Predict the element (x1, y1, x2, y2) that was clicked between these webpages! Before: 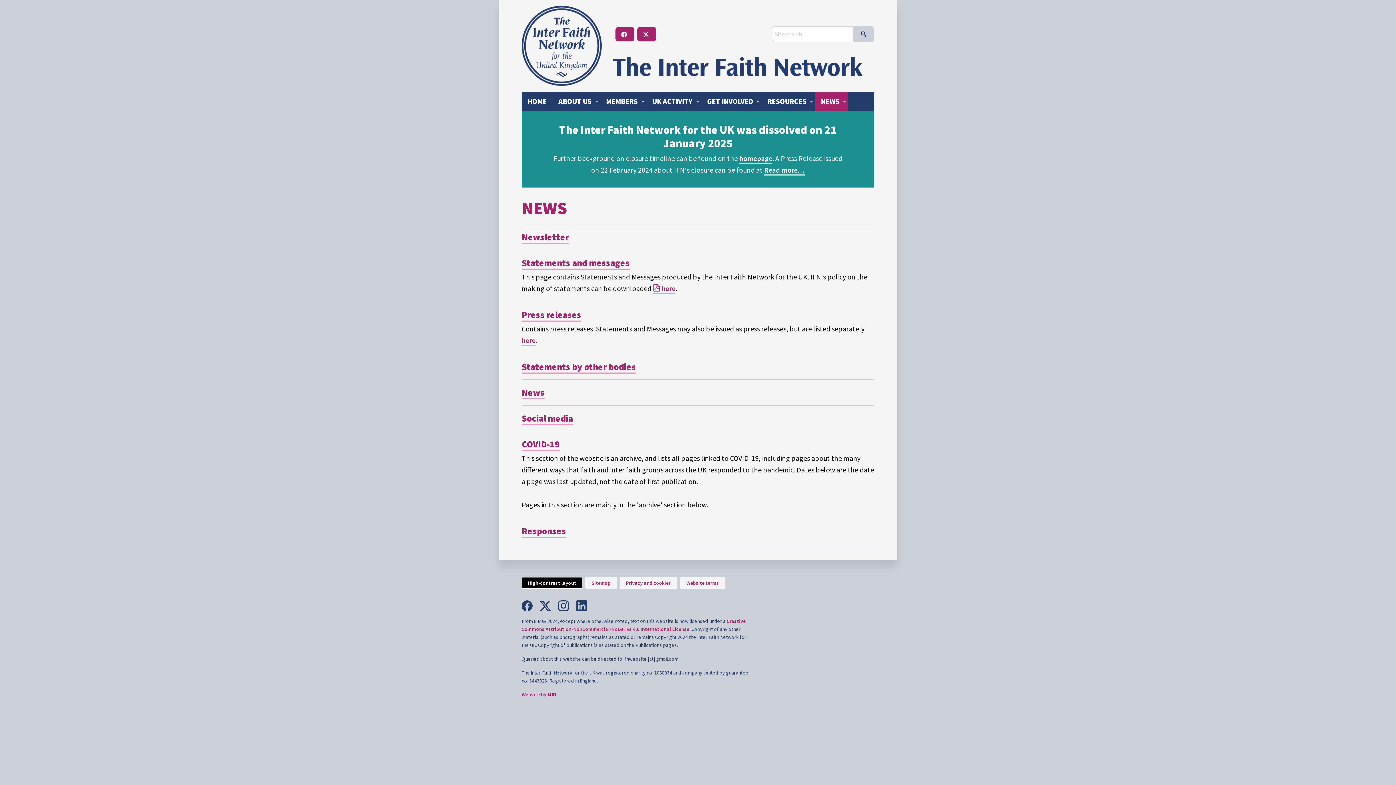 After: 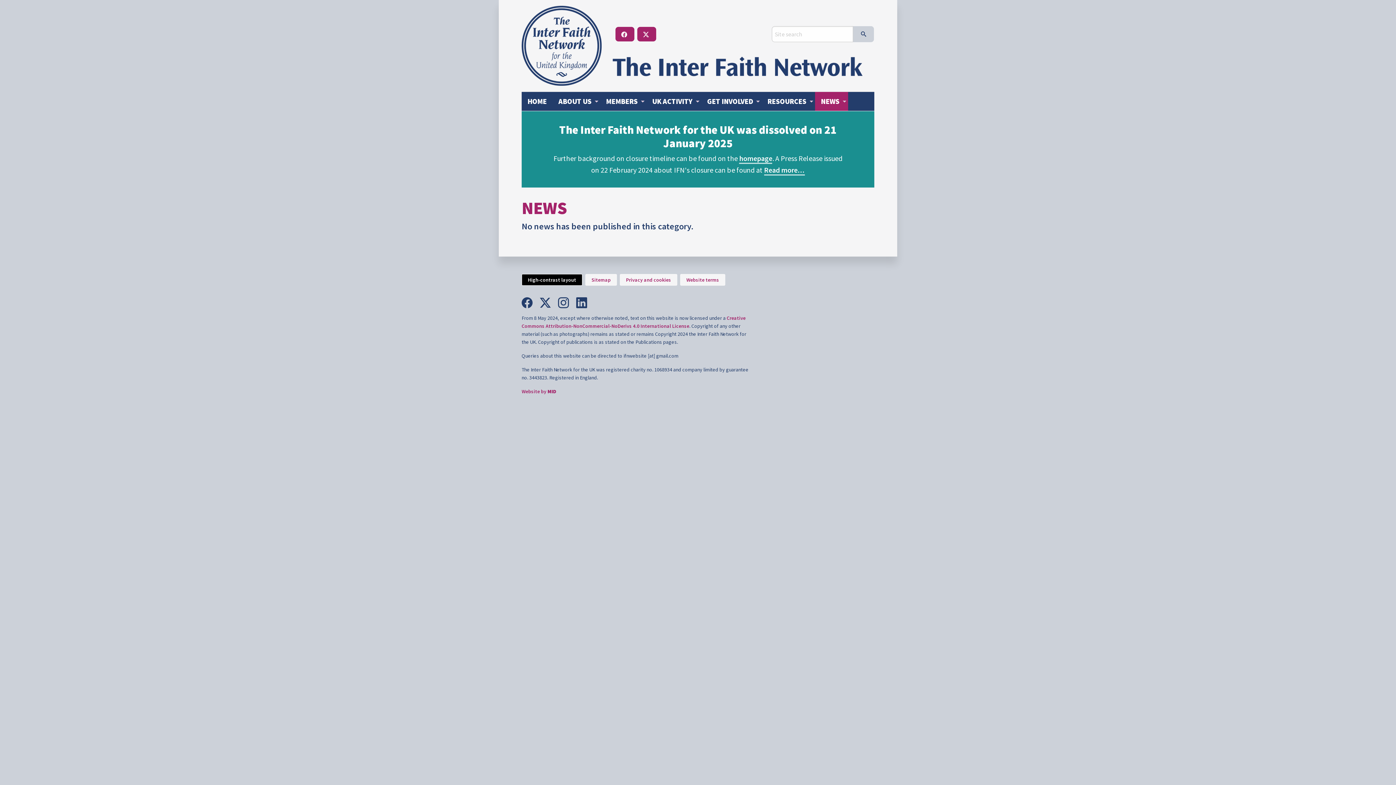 Action: bbox: (521, 412, 573, 425) label: Social media